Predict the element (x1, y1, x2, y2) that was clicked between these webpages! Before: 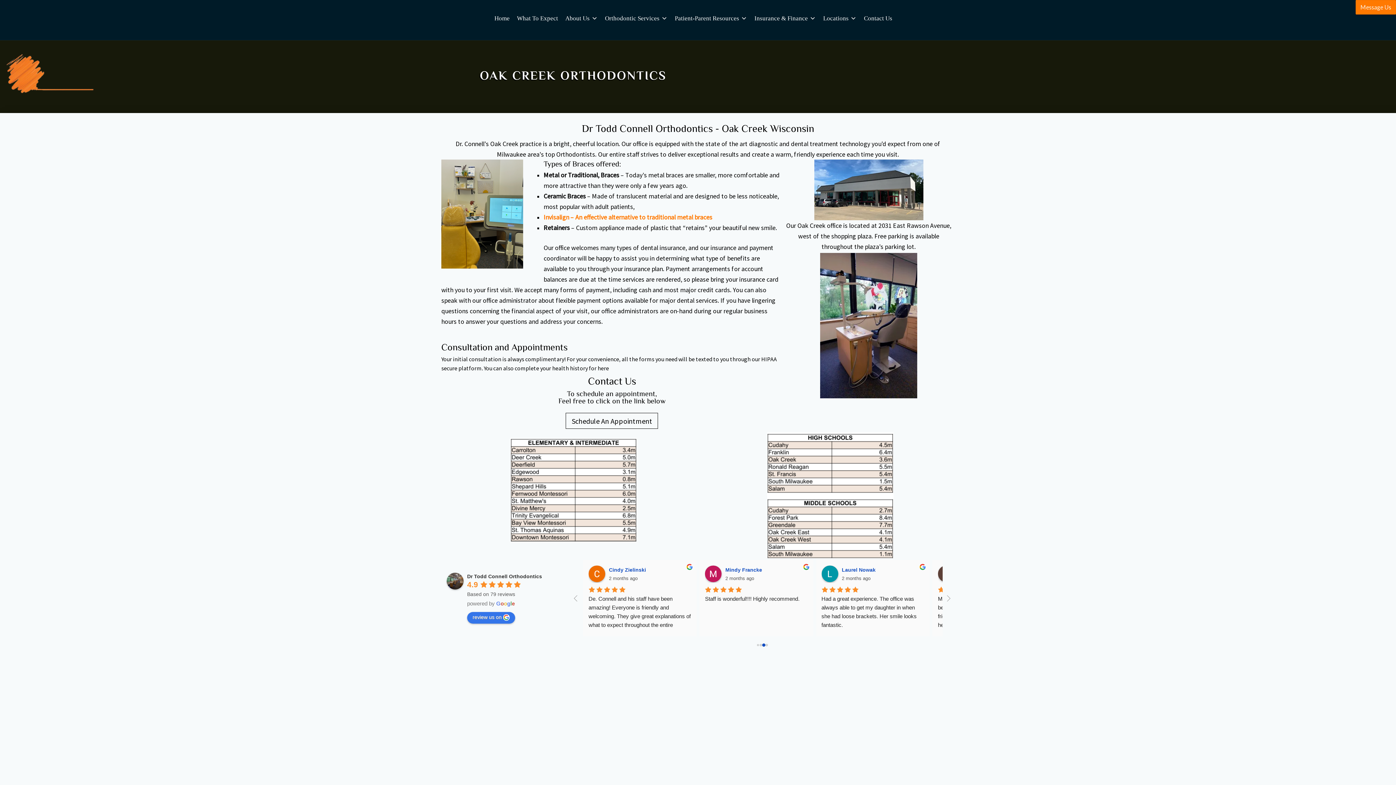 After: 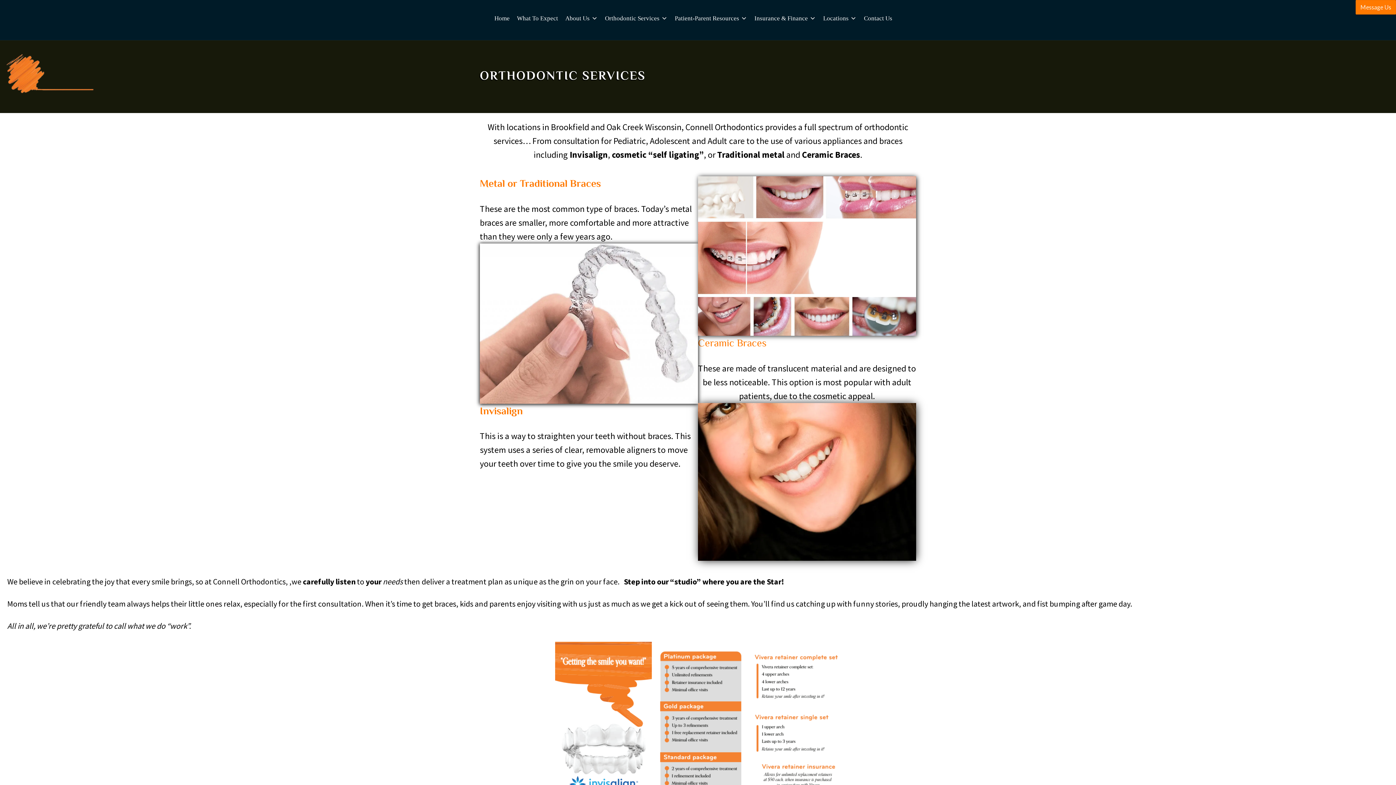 Action: label: Orthodontic Services bbox: (605, 13, 667, 23)